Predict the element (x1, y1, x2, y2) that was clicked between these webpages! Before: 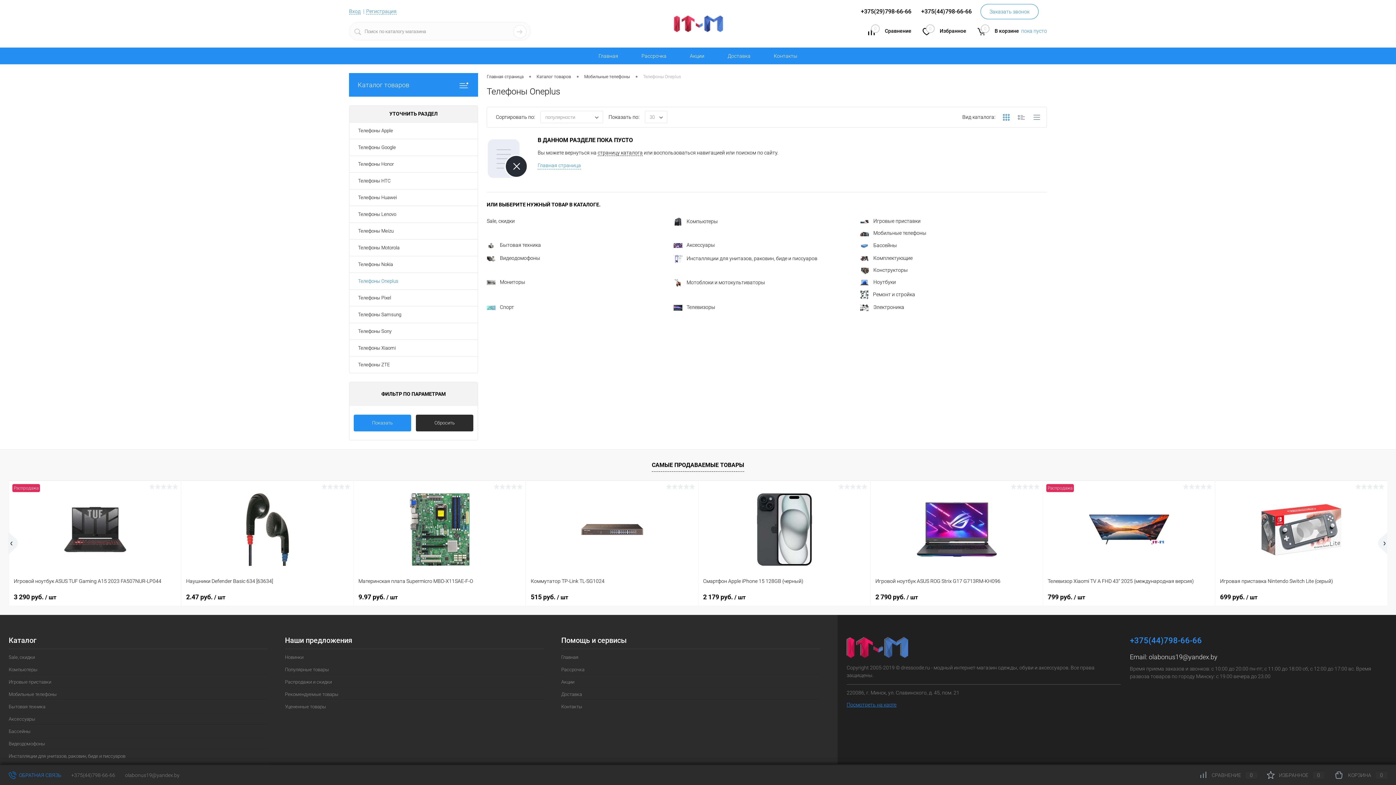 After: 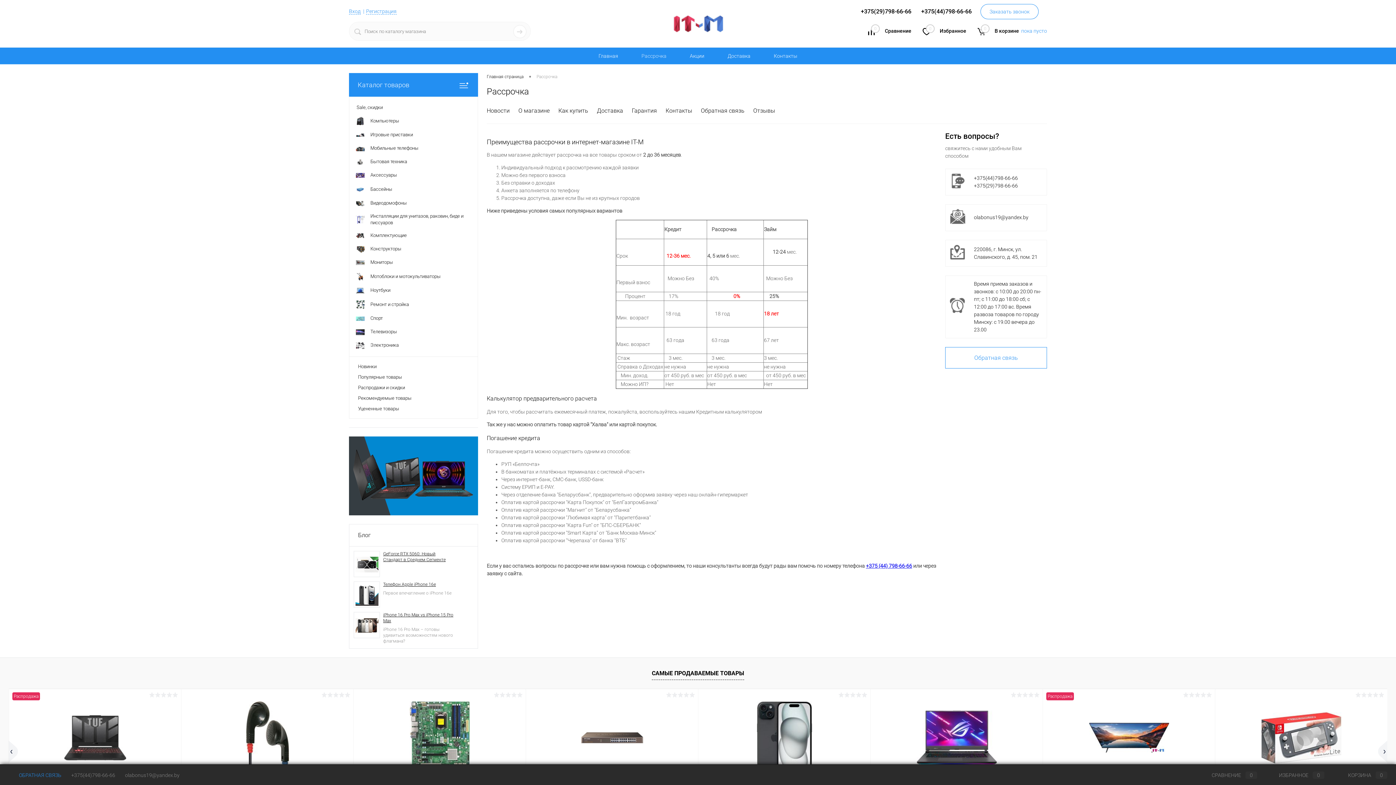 Action: bbox: (561, 664, 820, 676) label: Рассрочка